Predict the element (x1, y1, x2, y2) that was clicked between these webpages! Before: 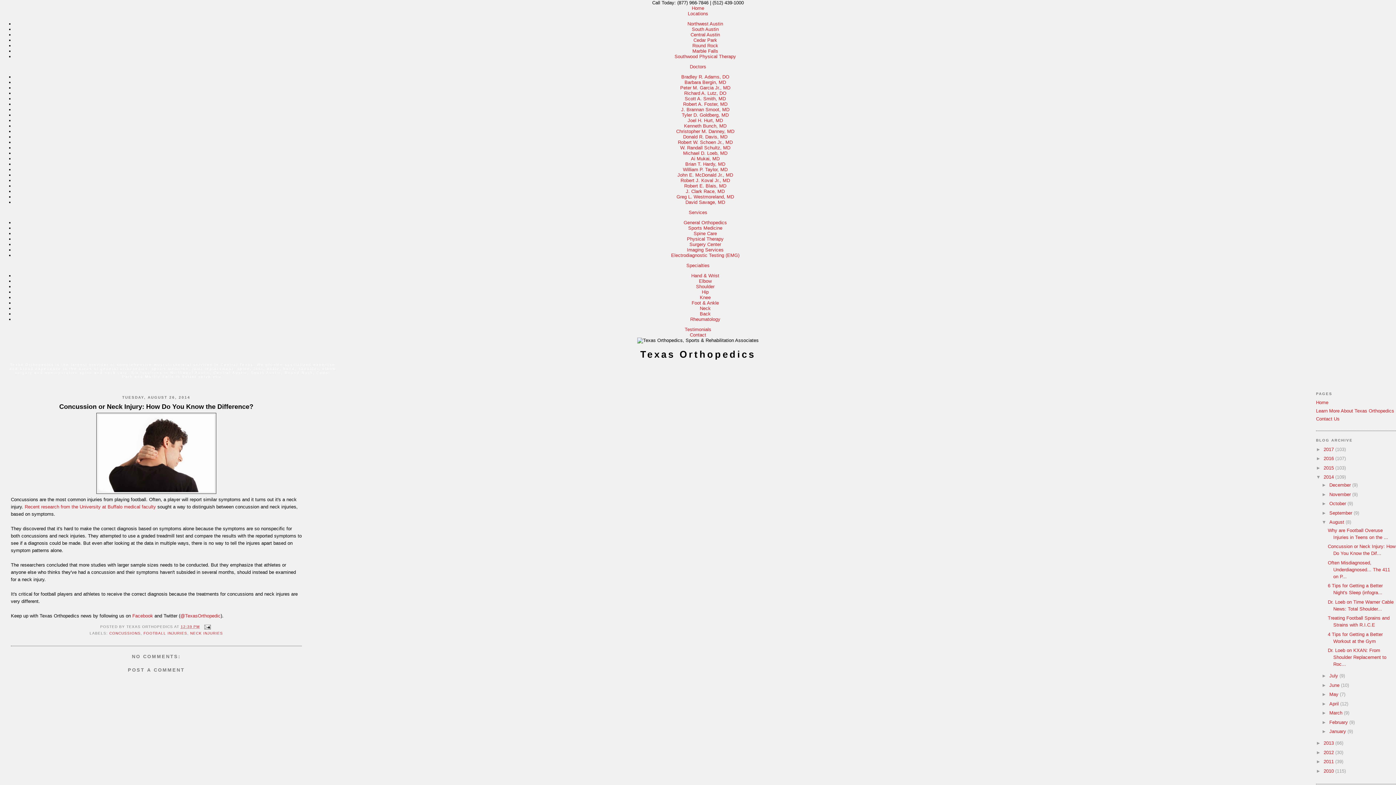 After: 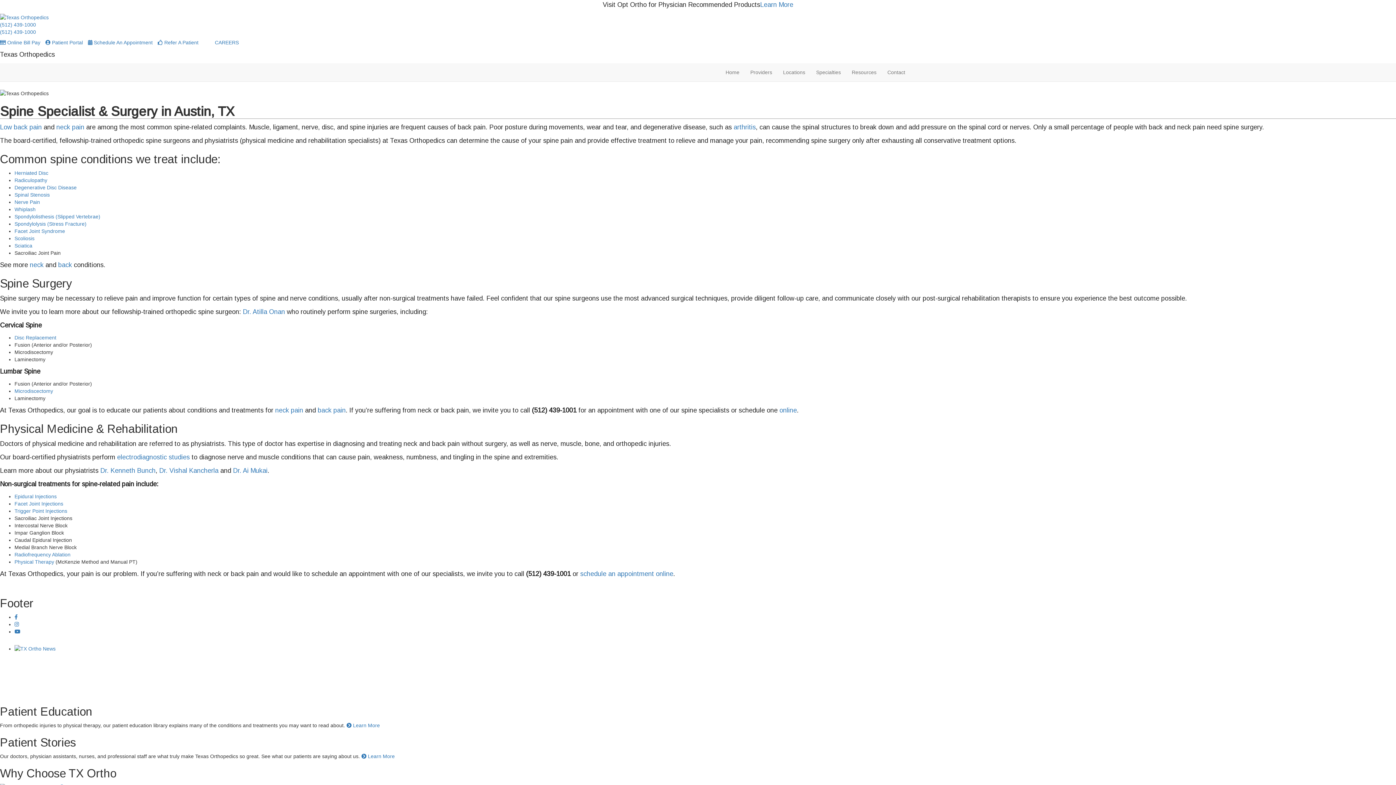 Action: label: Spine Care bbox: (693, 230, 717, 236)